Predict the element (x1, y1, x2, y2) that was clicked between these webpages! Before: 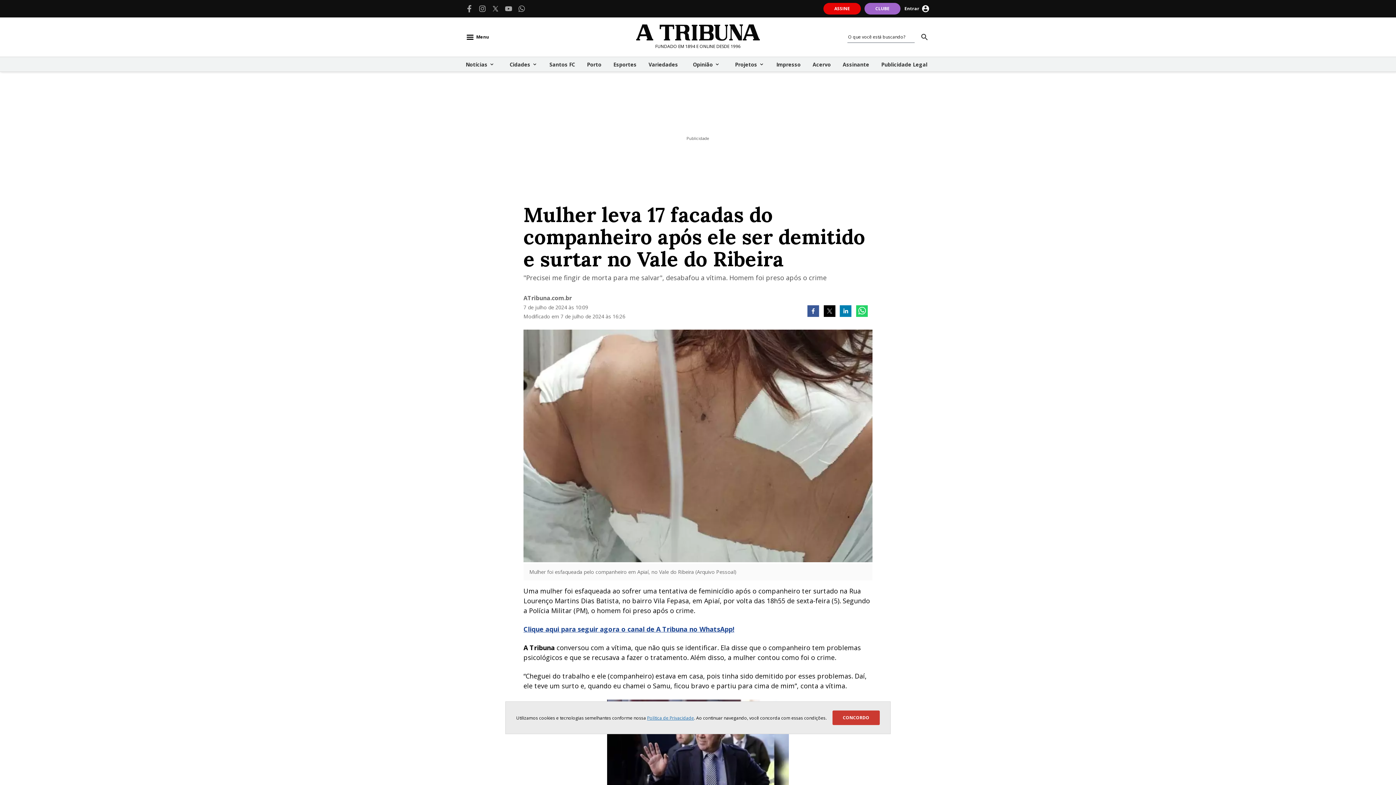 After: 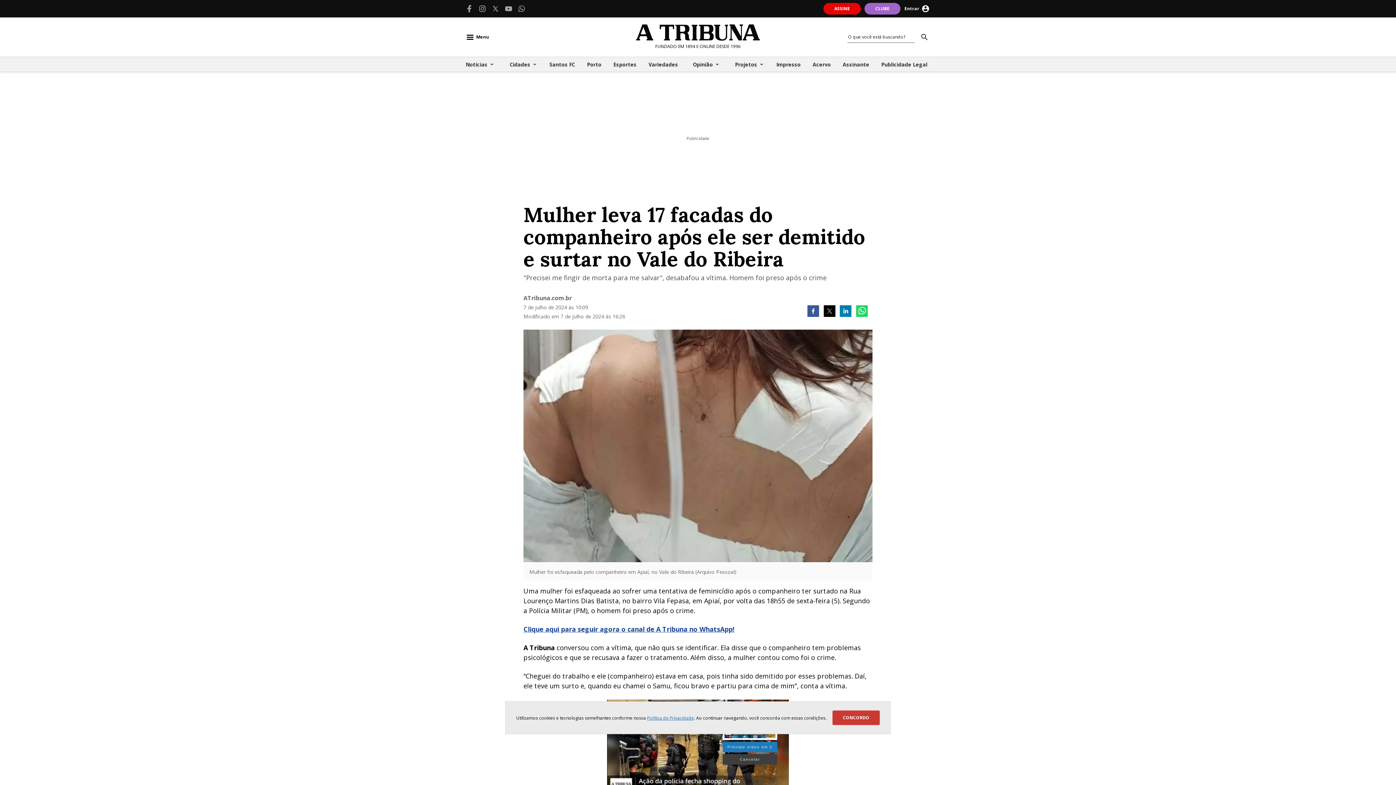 Action: bbox: (492, 5, 499, 12)